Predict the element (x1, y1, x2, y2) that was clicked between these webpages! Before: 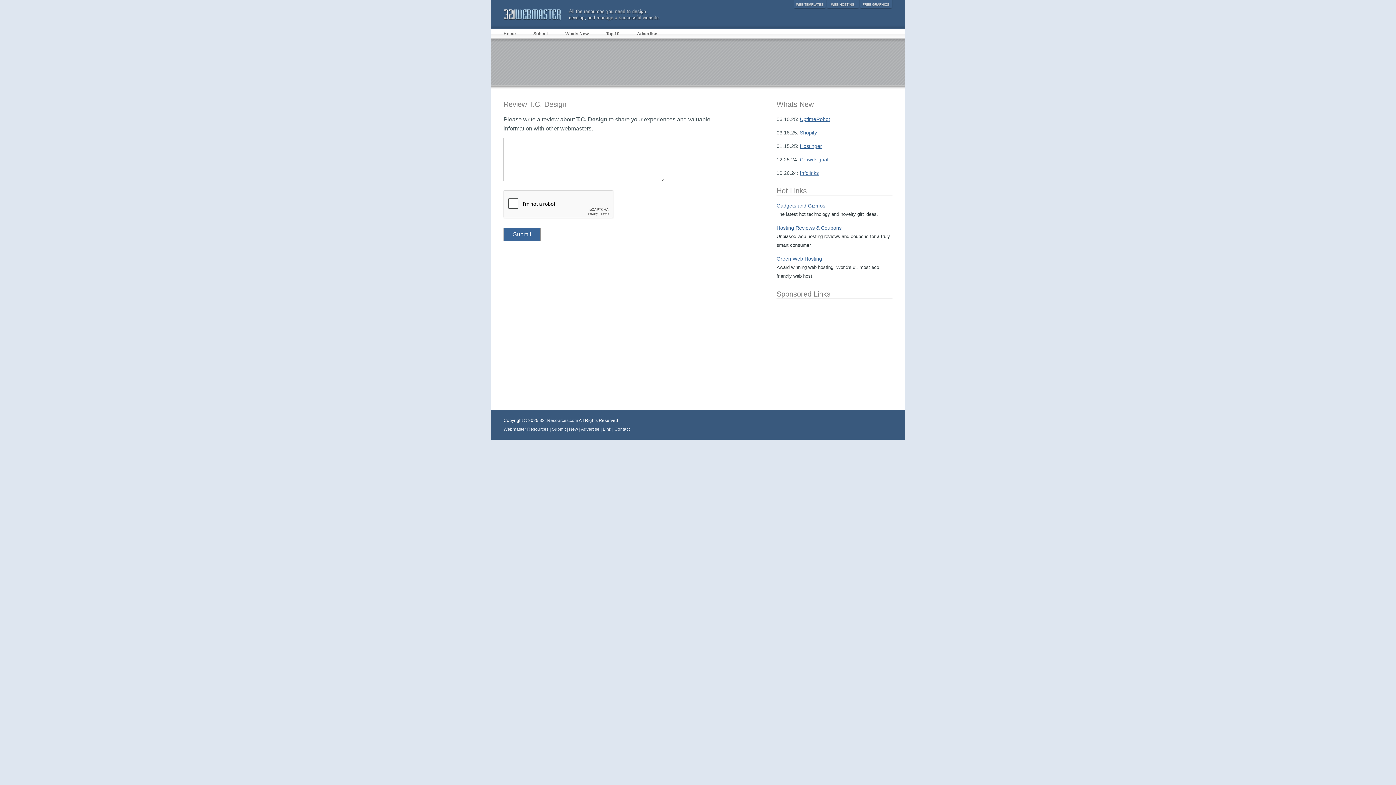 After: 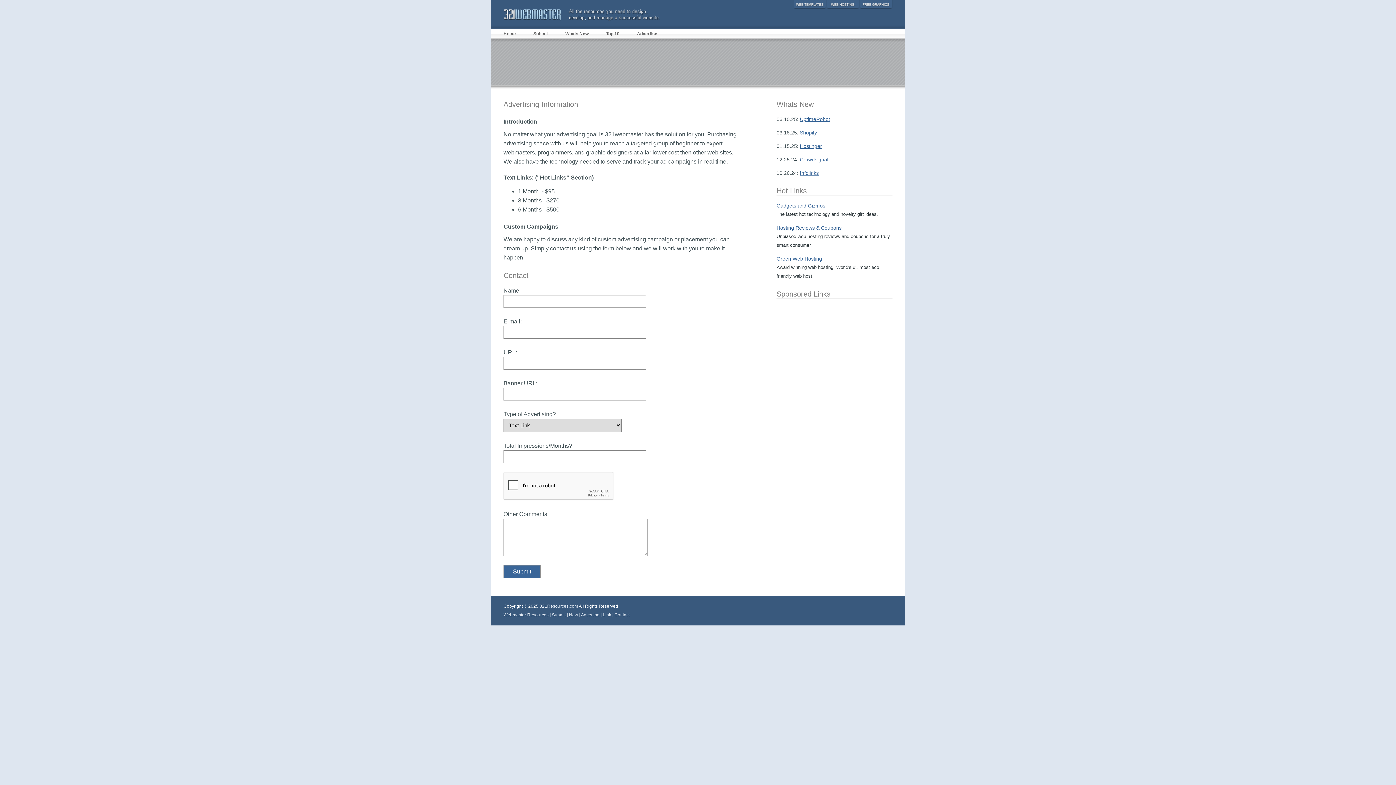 Action: bbox: (581, 426, 599, 432) label: Advertise